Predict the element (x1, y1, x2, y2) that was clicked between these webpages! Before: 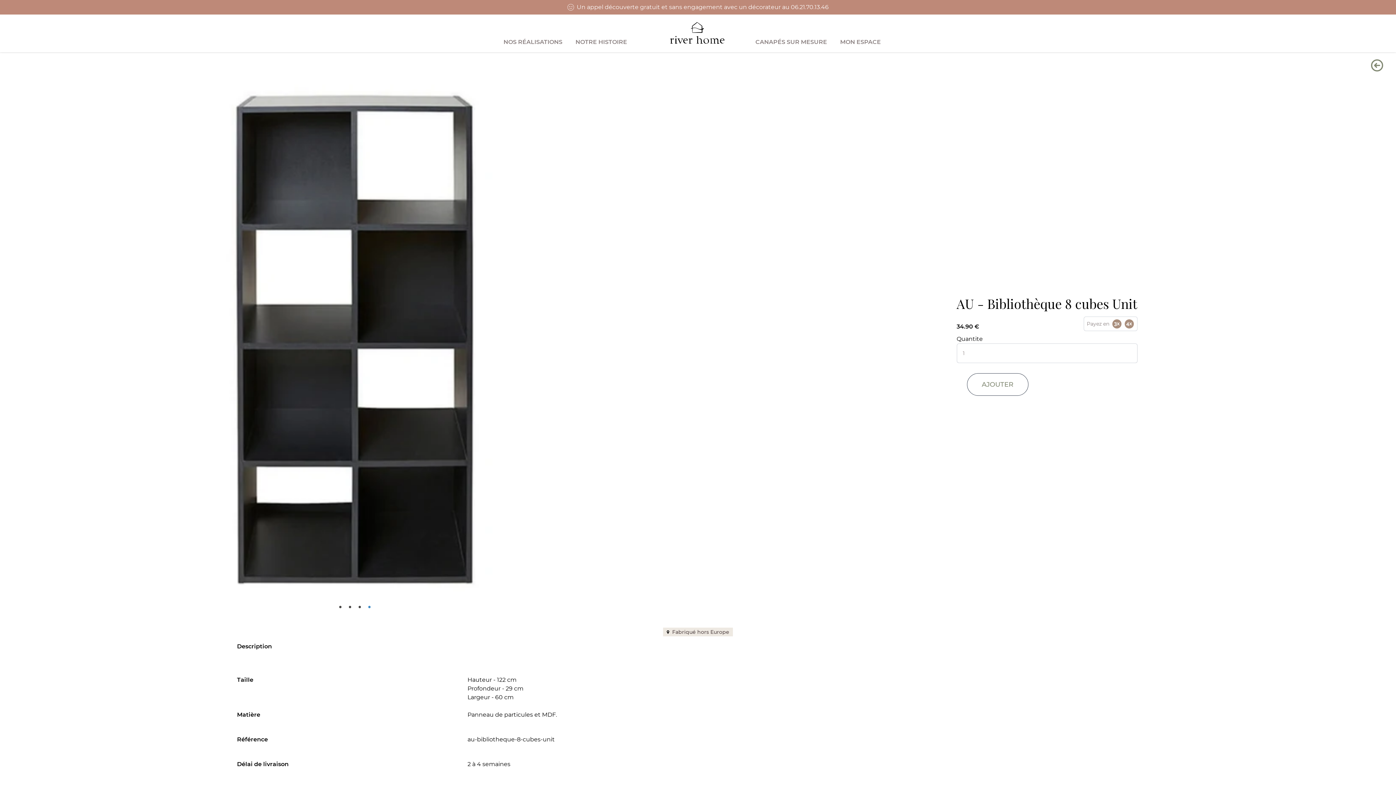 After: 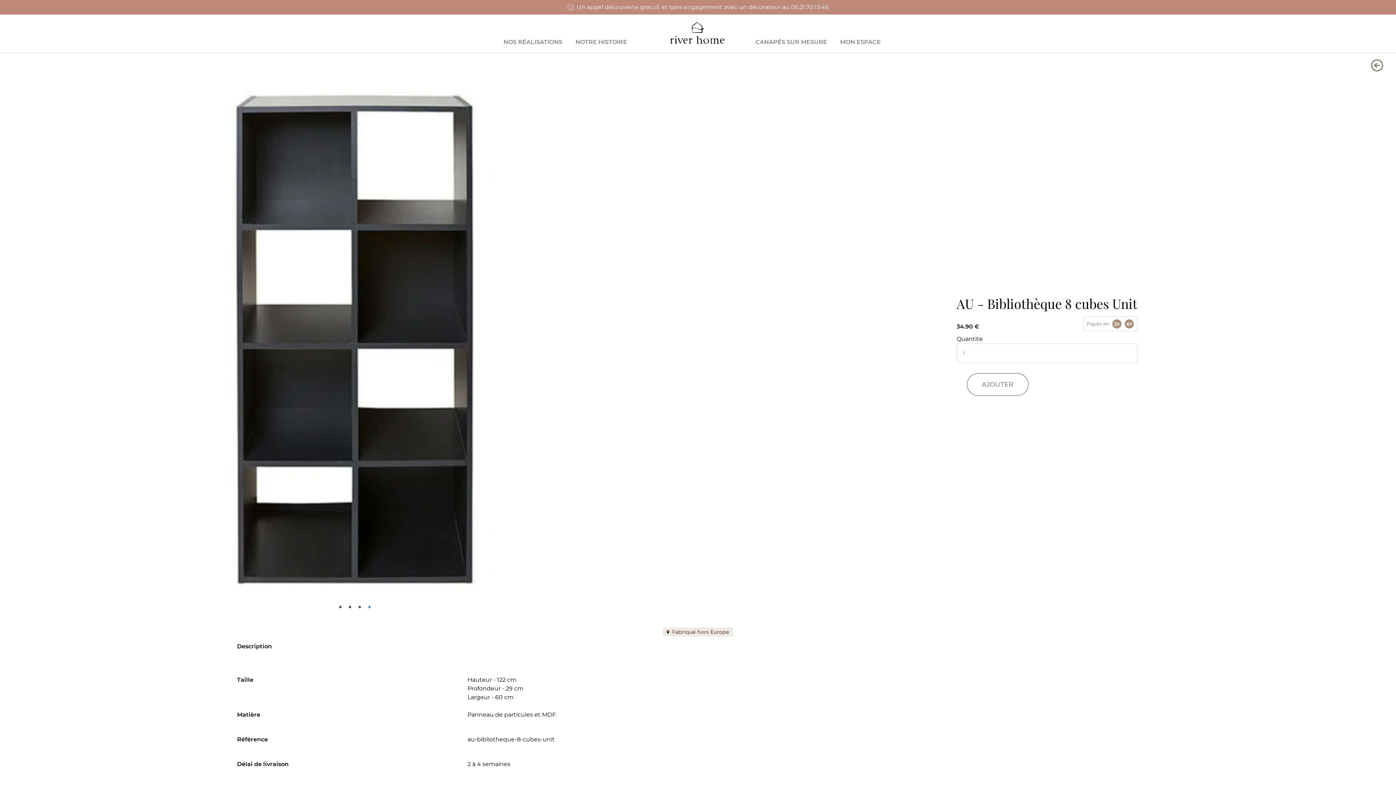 Action: bbox: (367, 594, 371, 617) label: •